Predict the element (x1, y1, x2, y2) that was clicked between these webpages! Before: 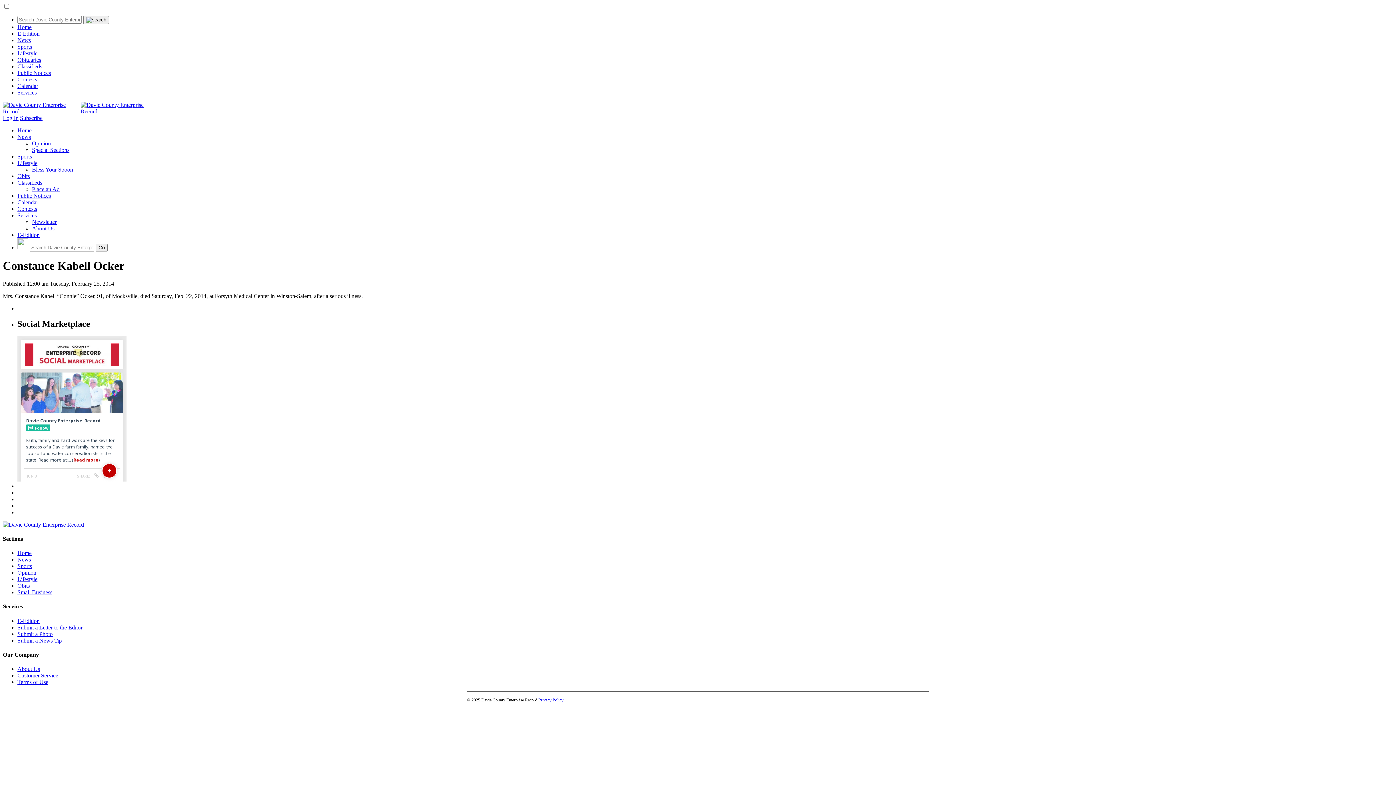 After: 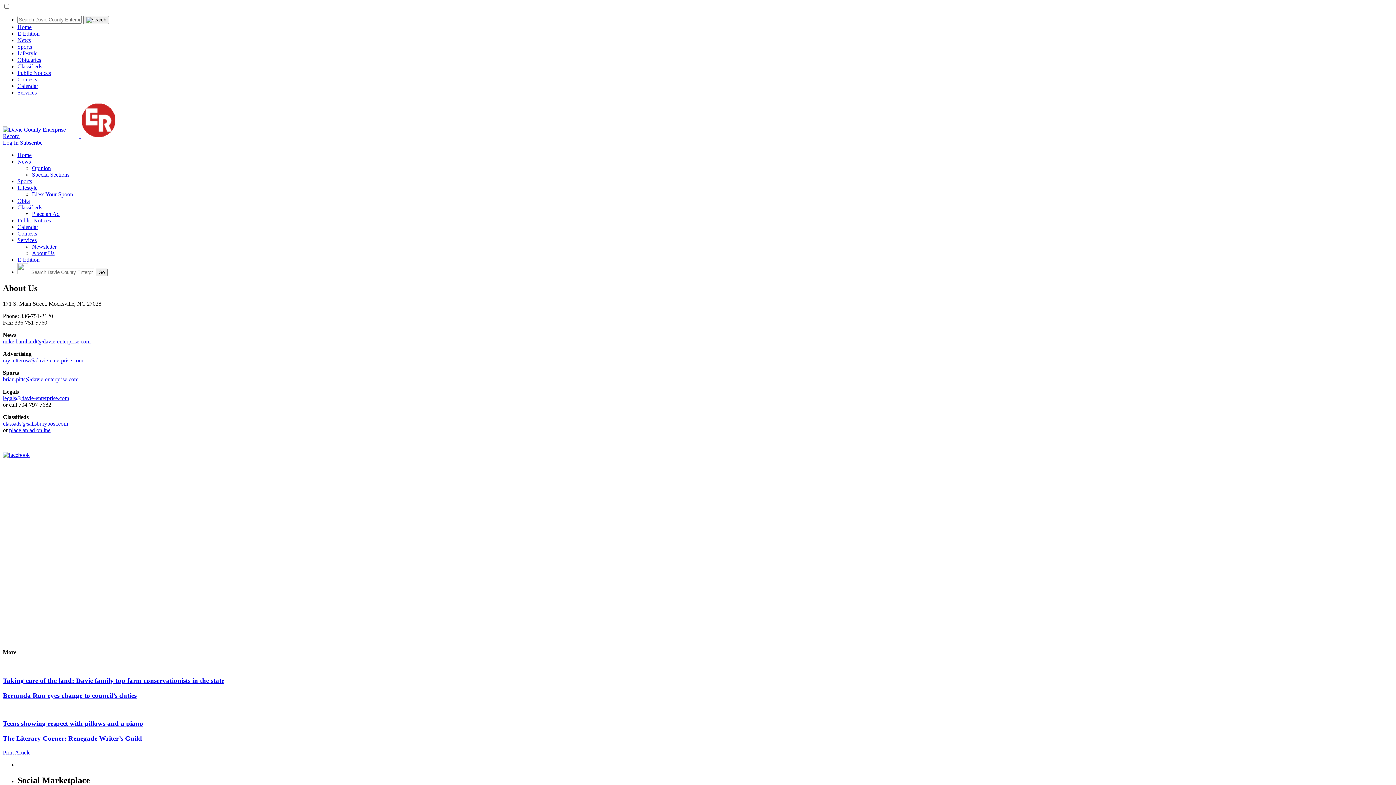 Action: label: About Us bbox: (32, 225, 54, 231)